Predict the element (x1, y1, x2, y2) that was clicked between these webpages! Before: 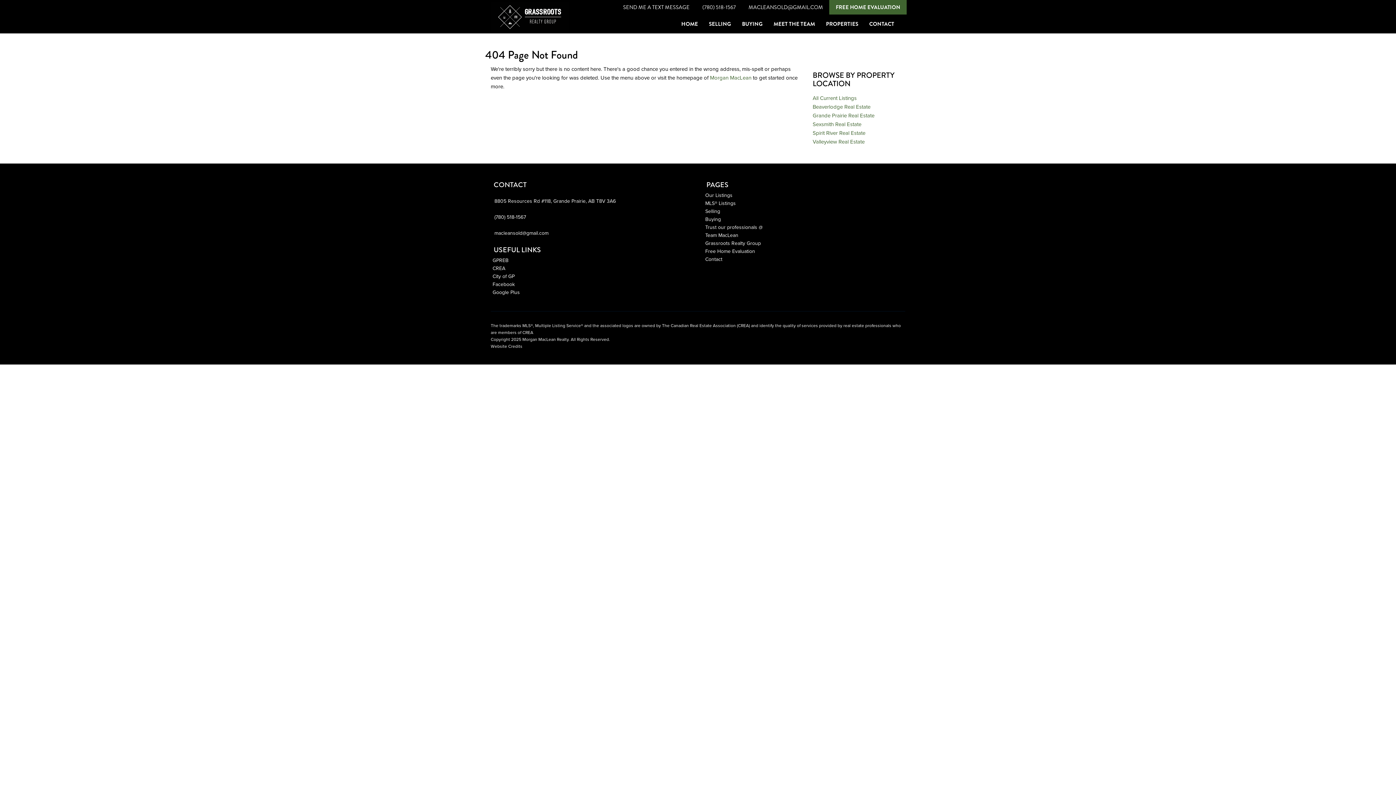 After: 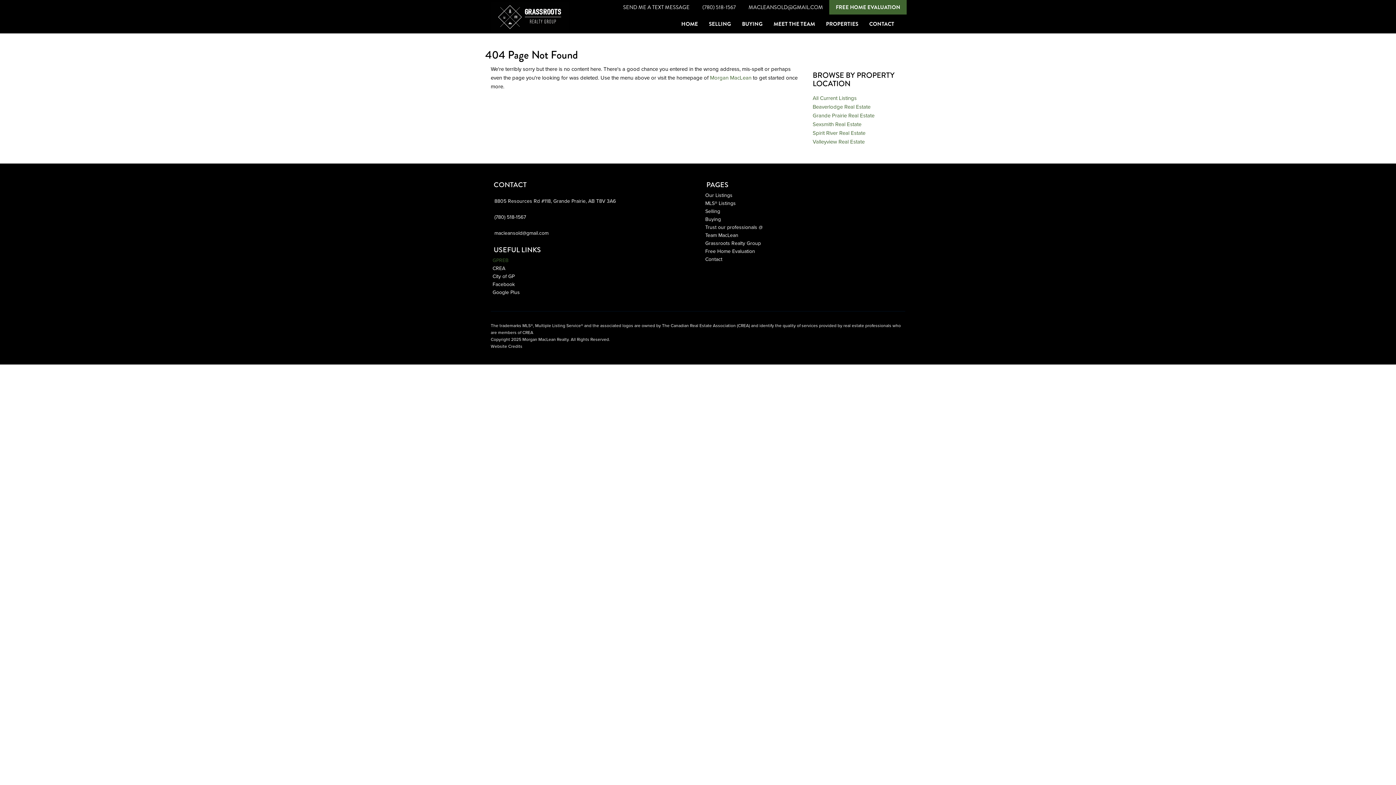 Action: bbox: (492, 256, 508, 264) label: GPREB